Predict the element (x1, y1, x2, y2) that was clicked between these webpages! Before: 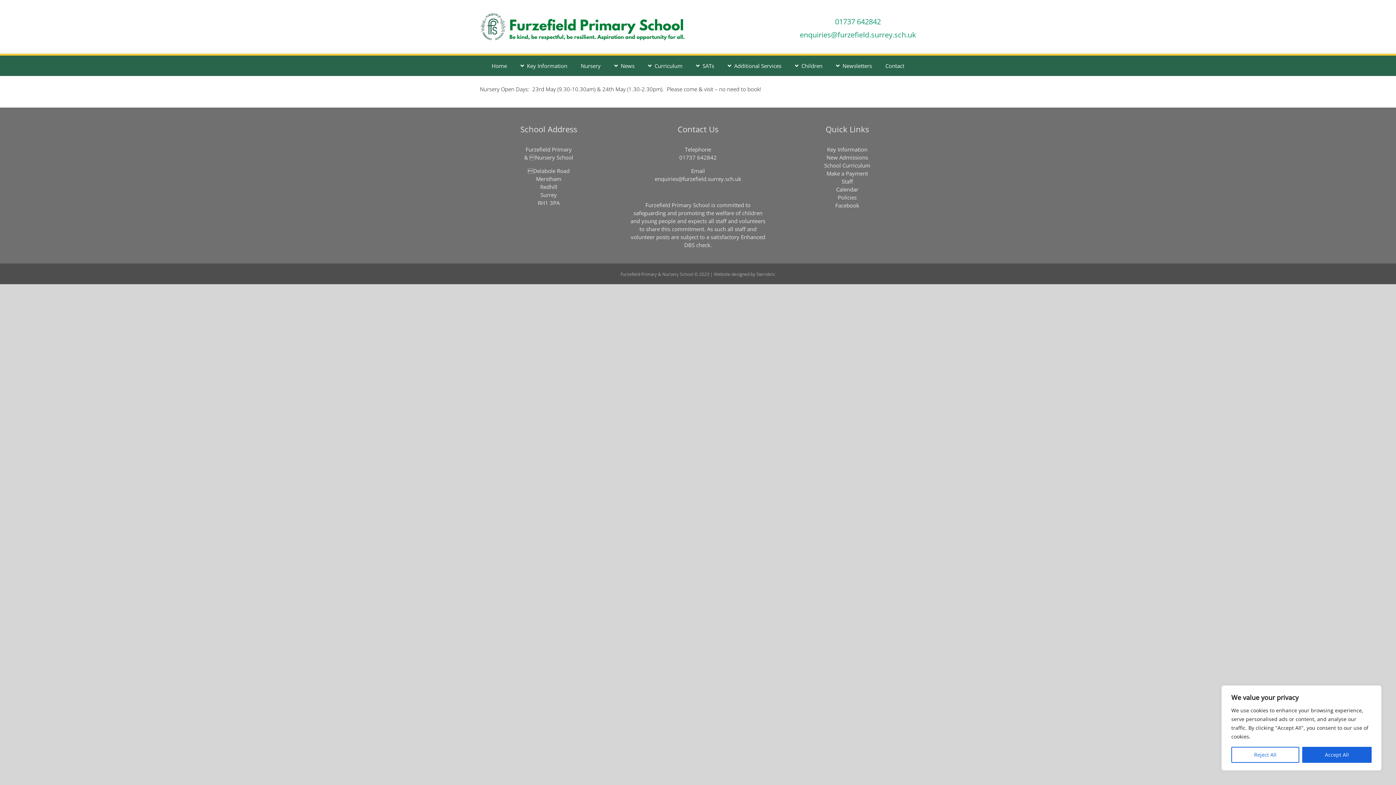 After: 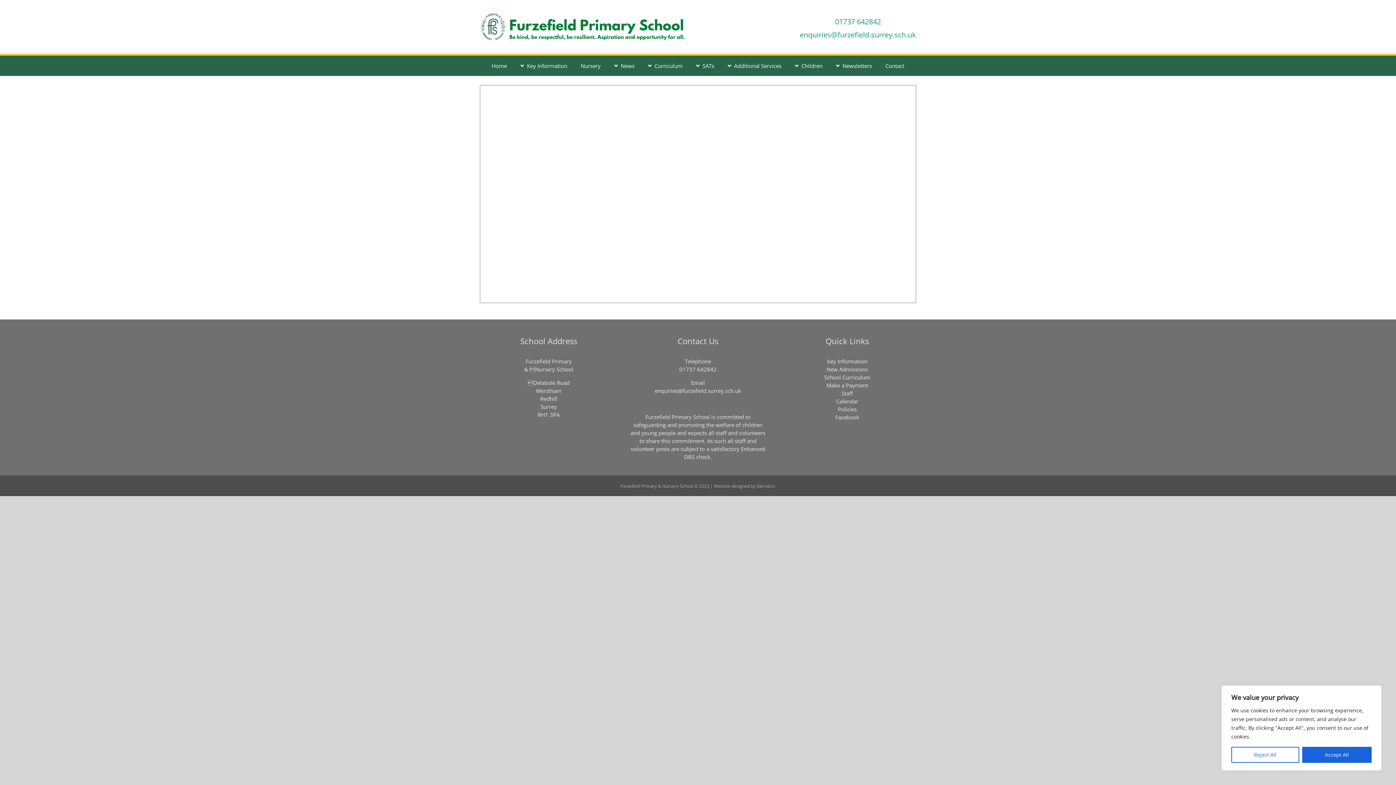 Action: bbox: (836, 185, 858, 193) label: Calendar